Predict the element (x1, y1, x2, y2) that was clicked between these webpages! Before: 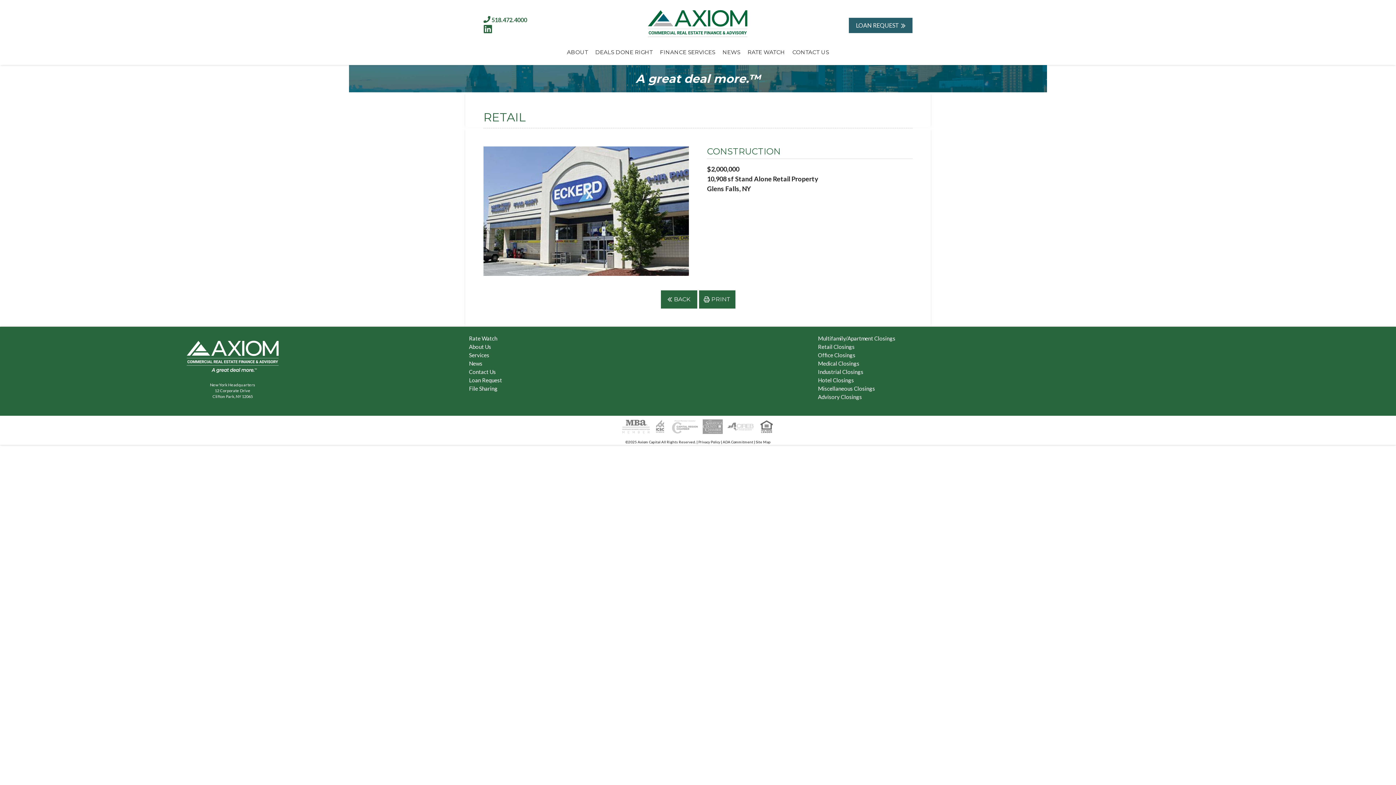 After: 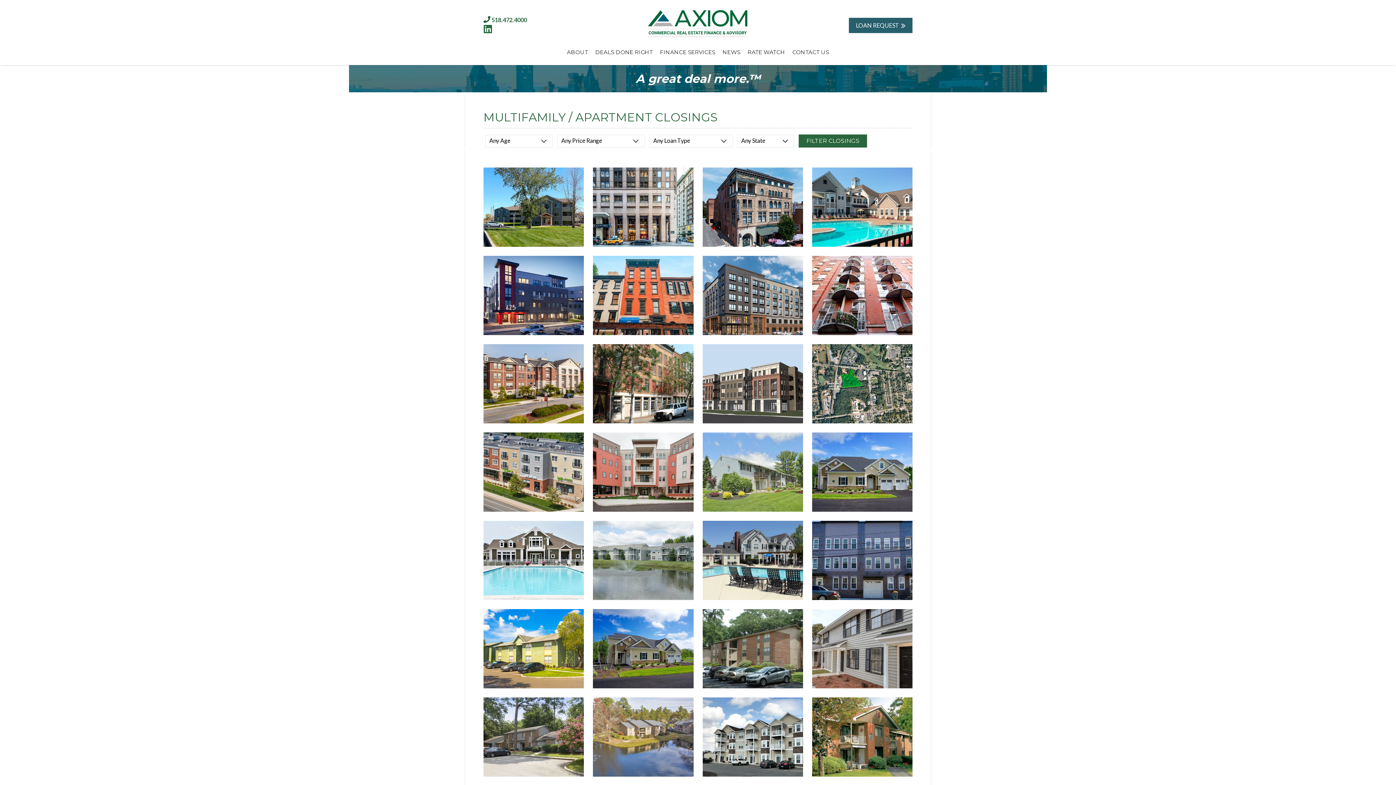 Action: bbox: (818, 335, 895, 341) label: Multifamily/Apartment Closings